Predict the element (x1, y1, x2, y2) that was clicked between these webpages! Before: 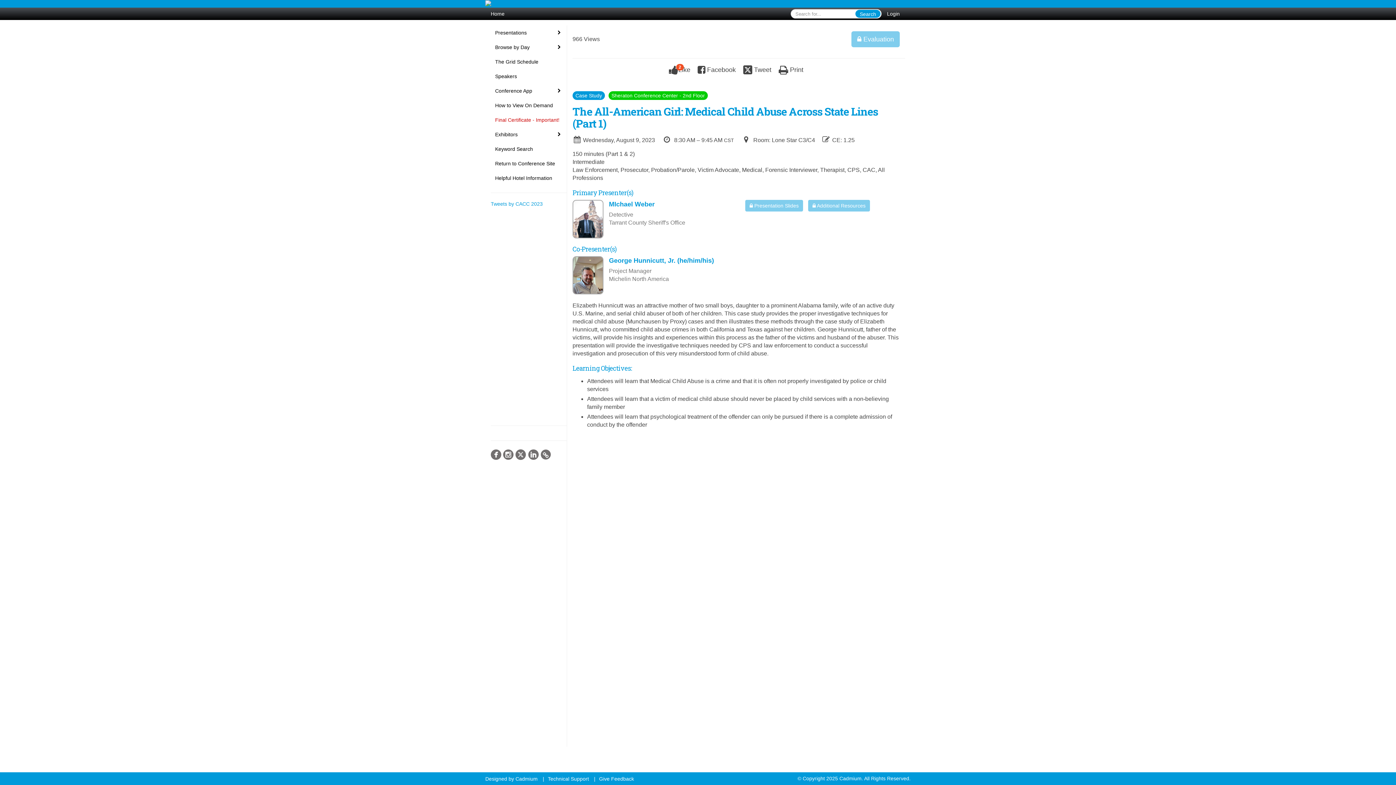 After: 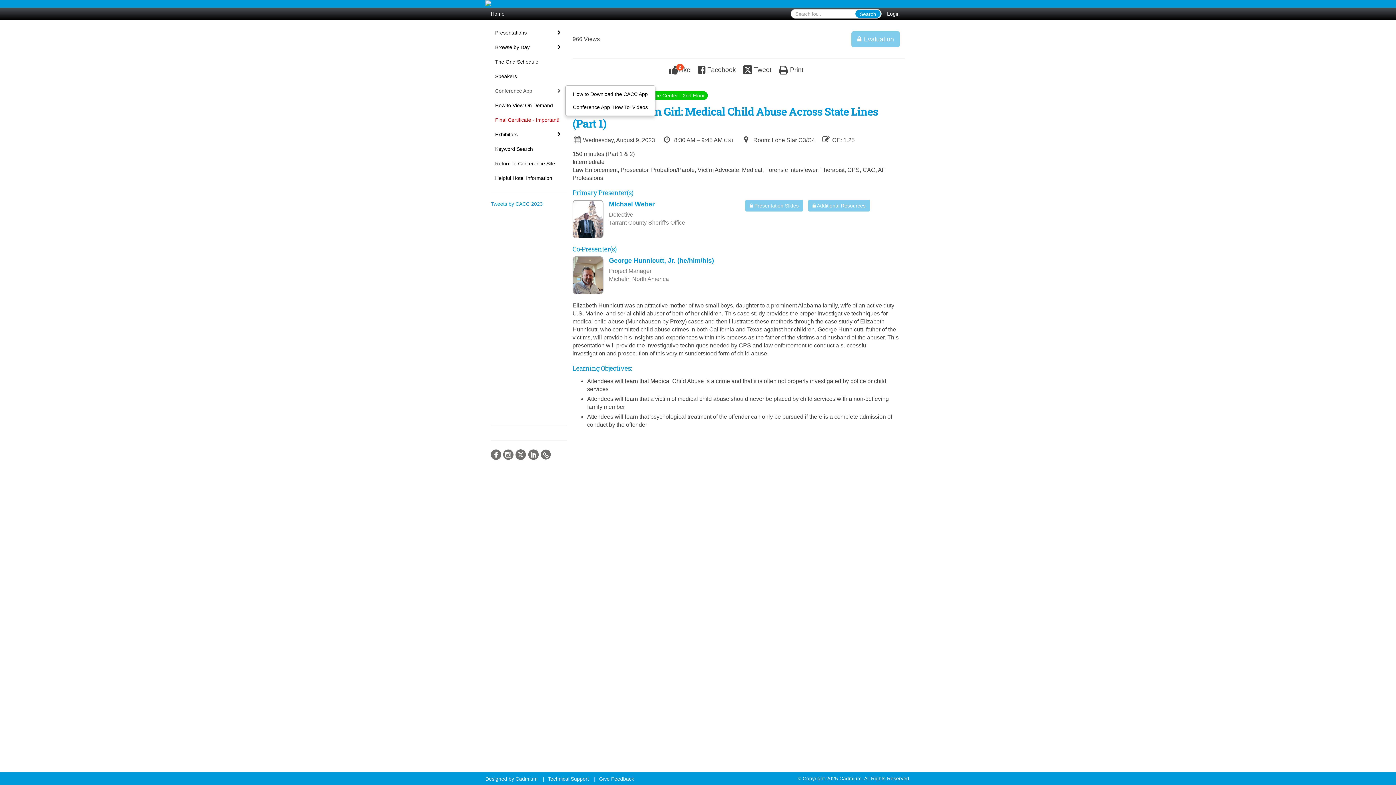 Action: bbox: (490, 83, 566, 98) label: Conference App